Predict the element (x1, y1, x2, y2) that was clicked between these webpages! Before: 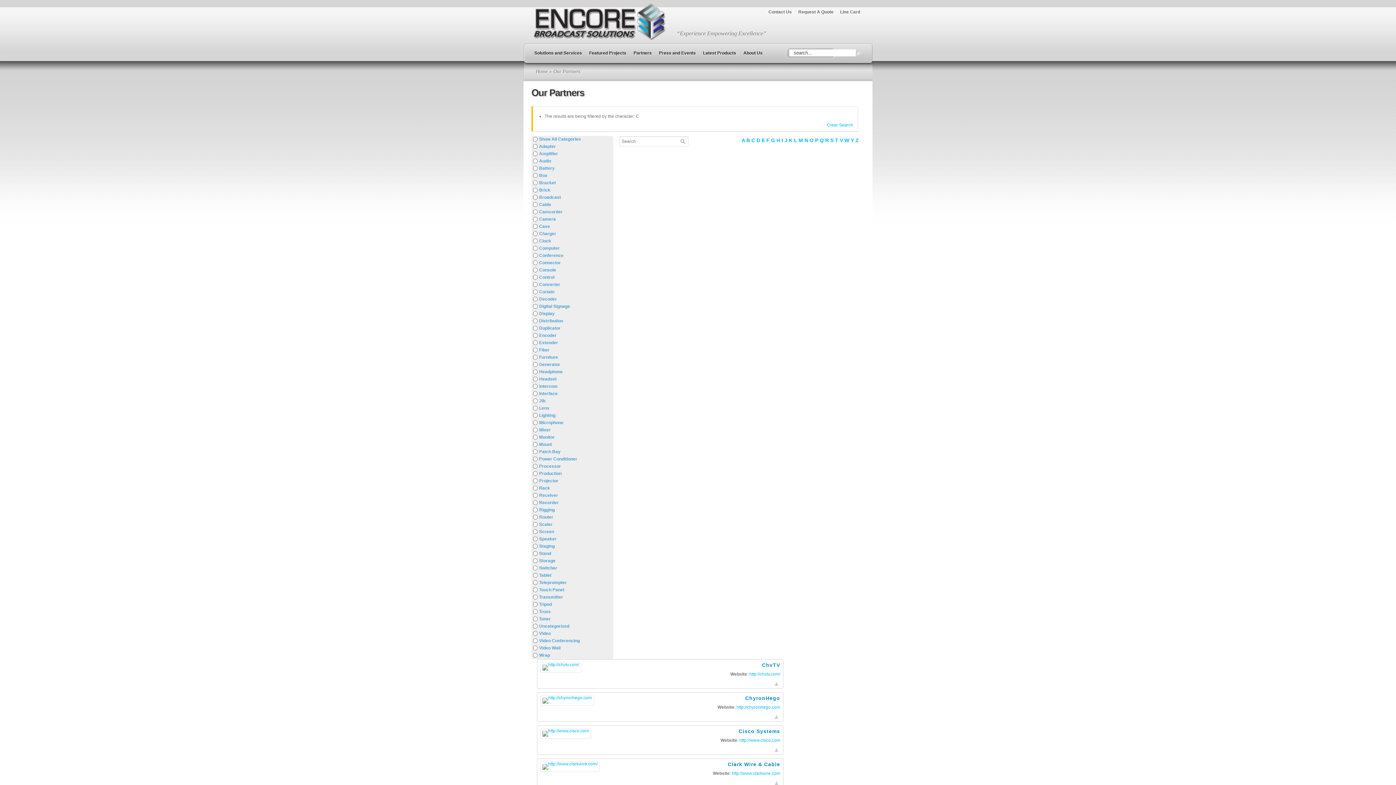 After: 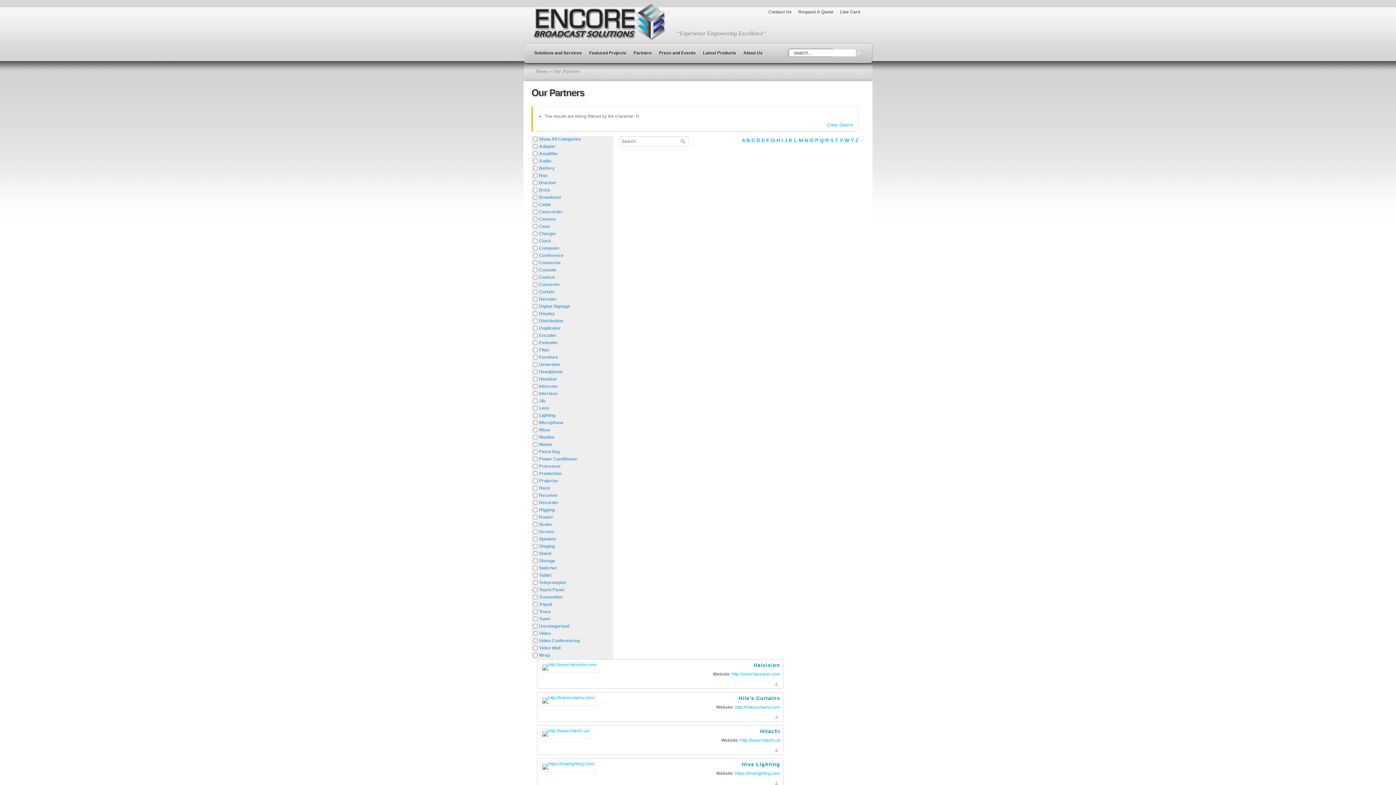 Action: bbox: (776, 137, 780, 143) label: H